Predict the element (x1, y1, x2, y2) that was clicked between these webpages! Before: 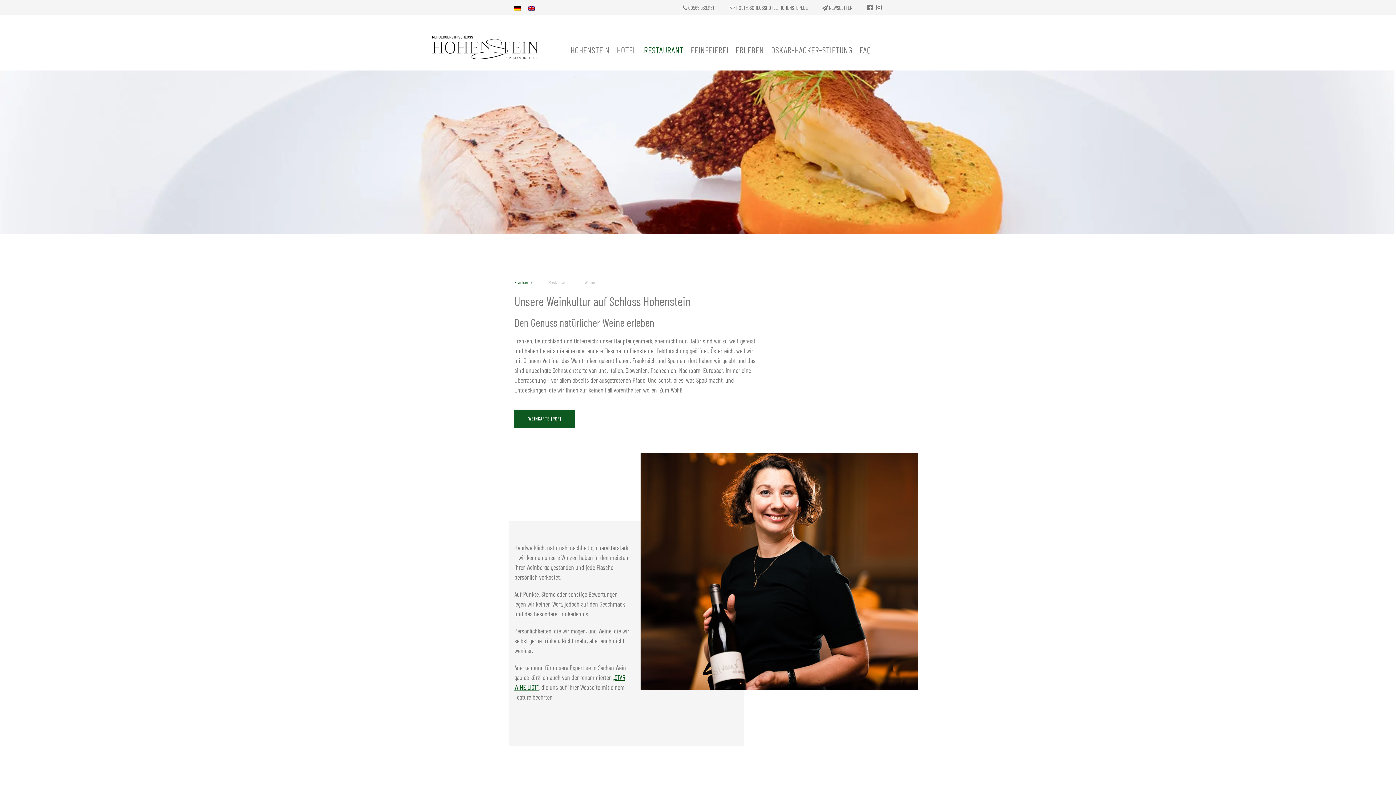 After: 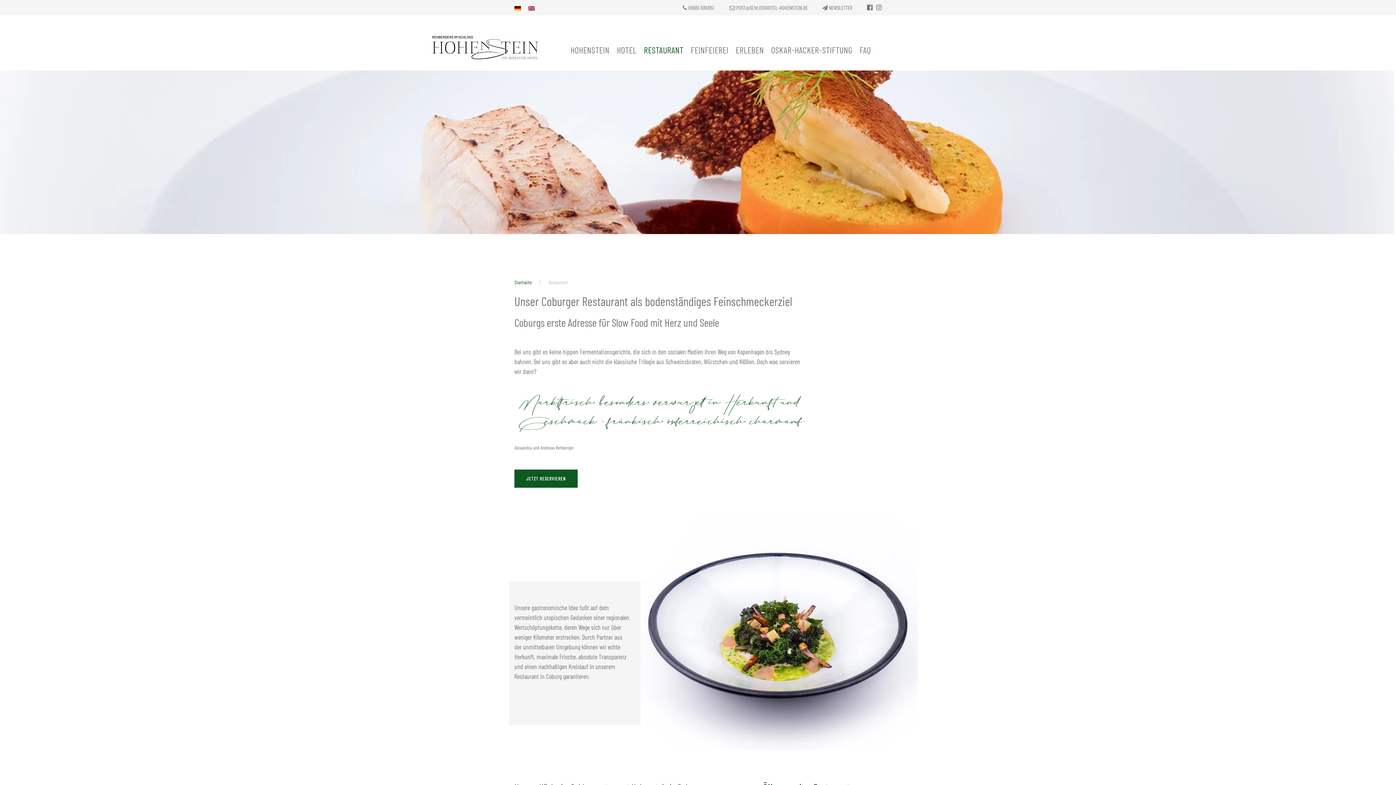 Action: label: Restaurant bbox: (548, 279, 568, 285)